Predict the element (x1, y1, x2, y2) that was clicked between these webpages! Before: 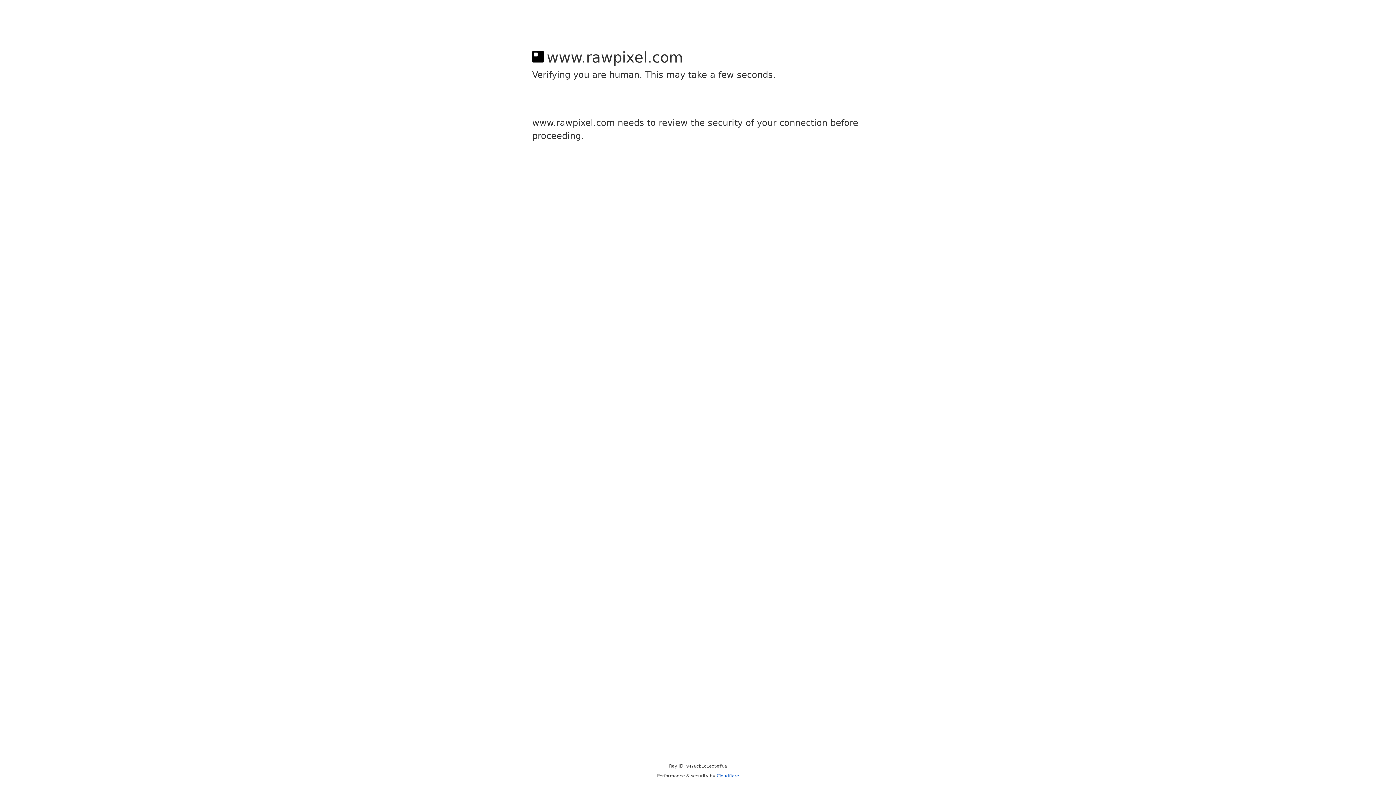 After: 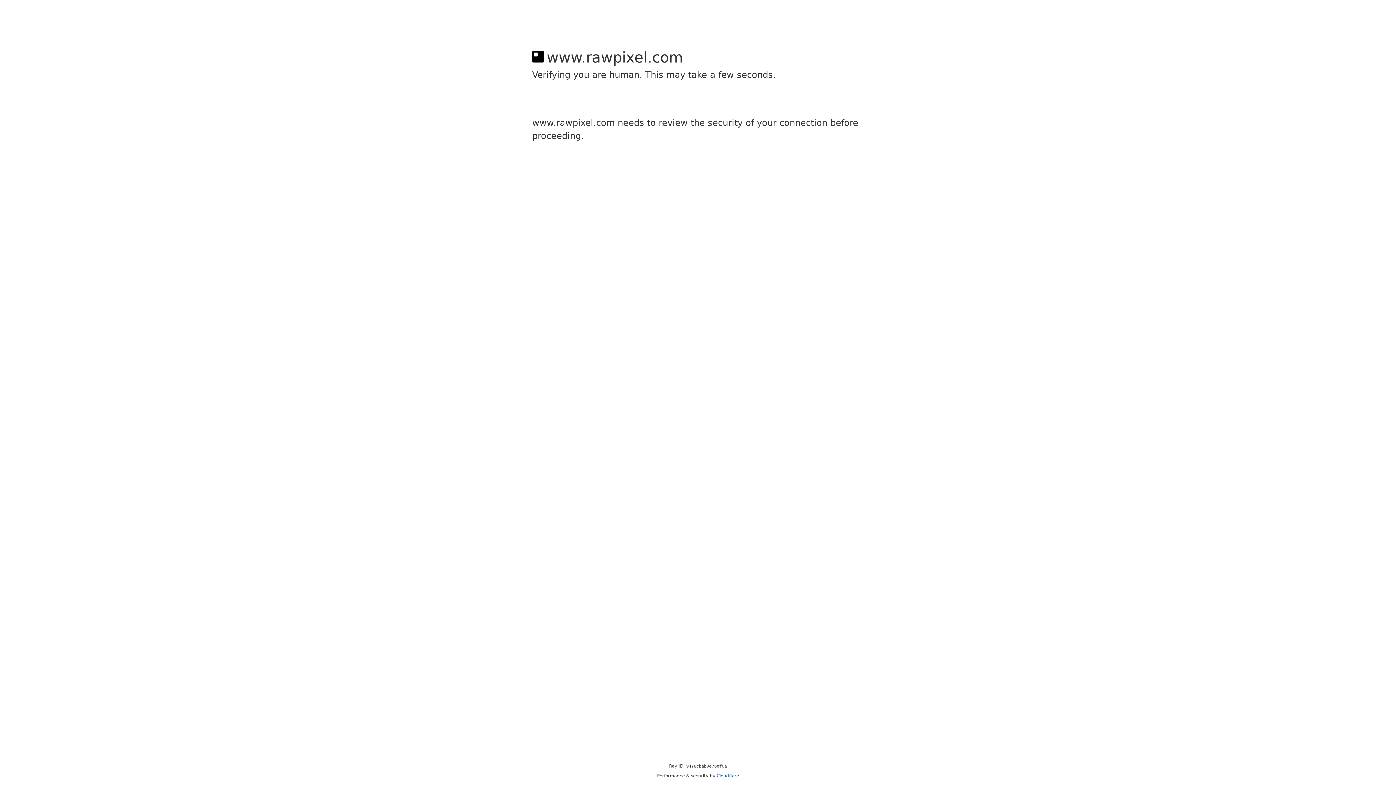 Action: label: Cloudflare bbox: (716, 773, 739, 778)